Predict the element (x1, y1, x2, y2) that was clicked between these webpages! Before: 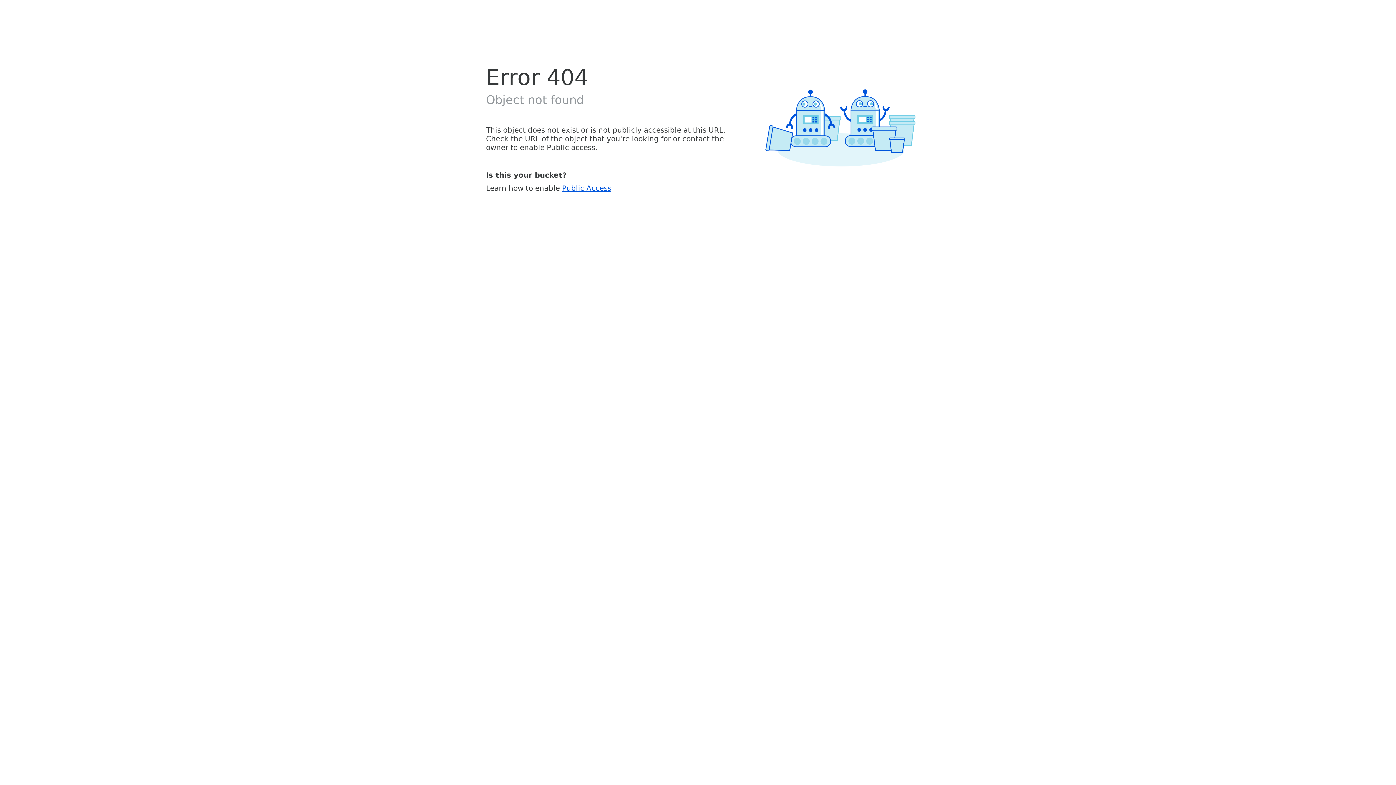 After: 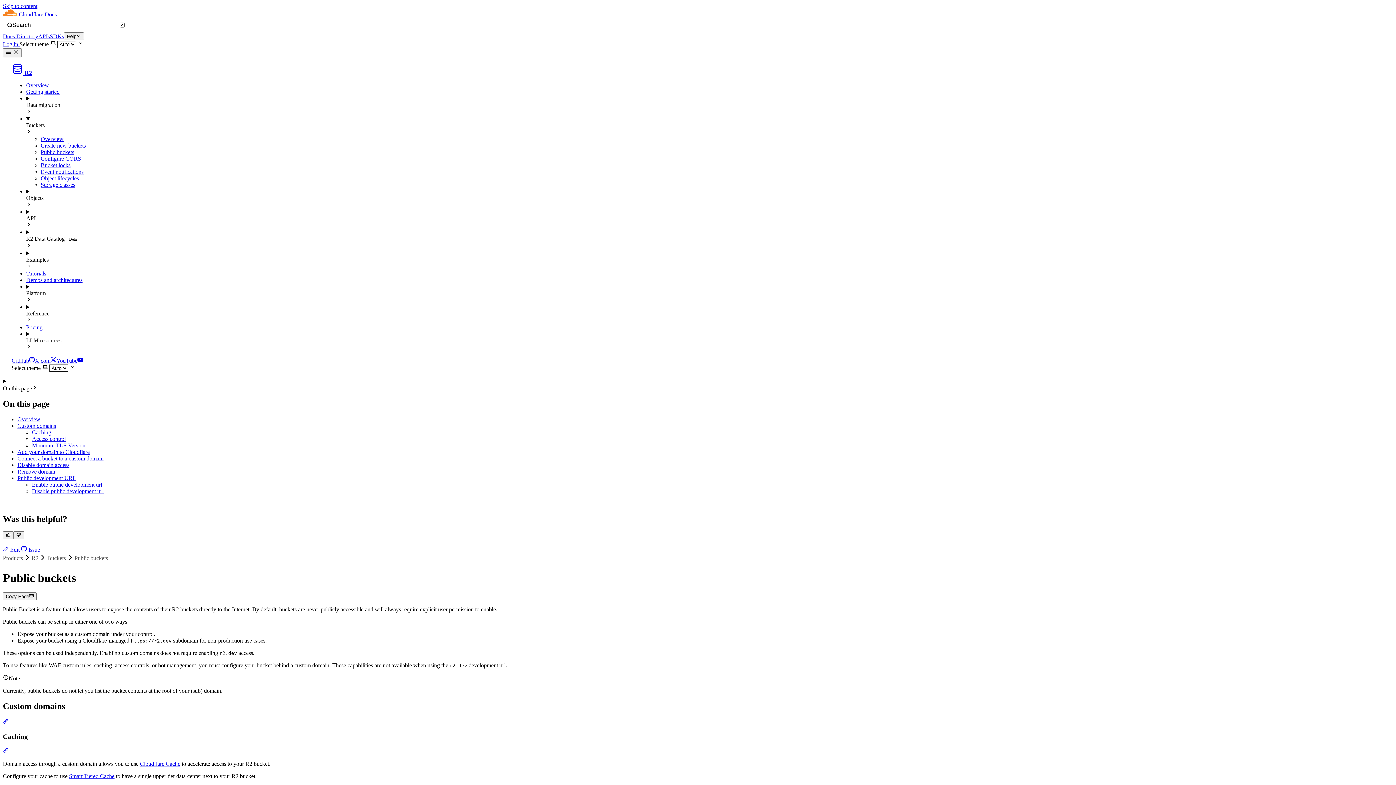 Action: bbox: (562, 183, 611, 192) label: Public Access